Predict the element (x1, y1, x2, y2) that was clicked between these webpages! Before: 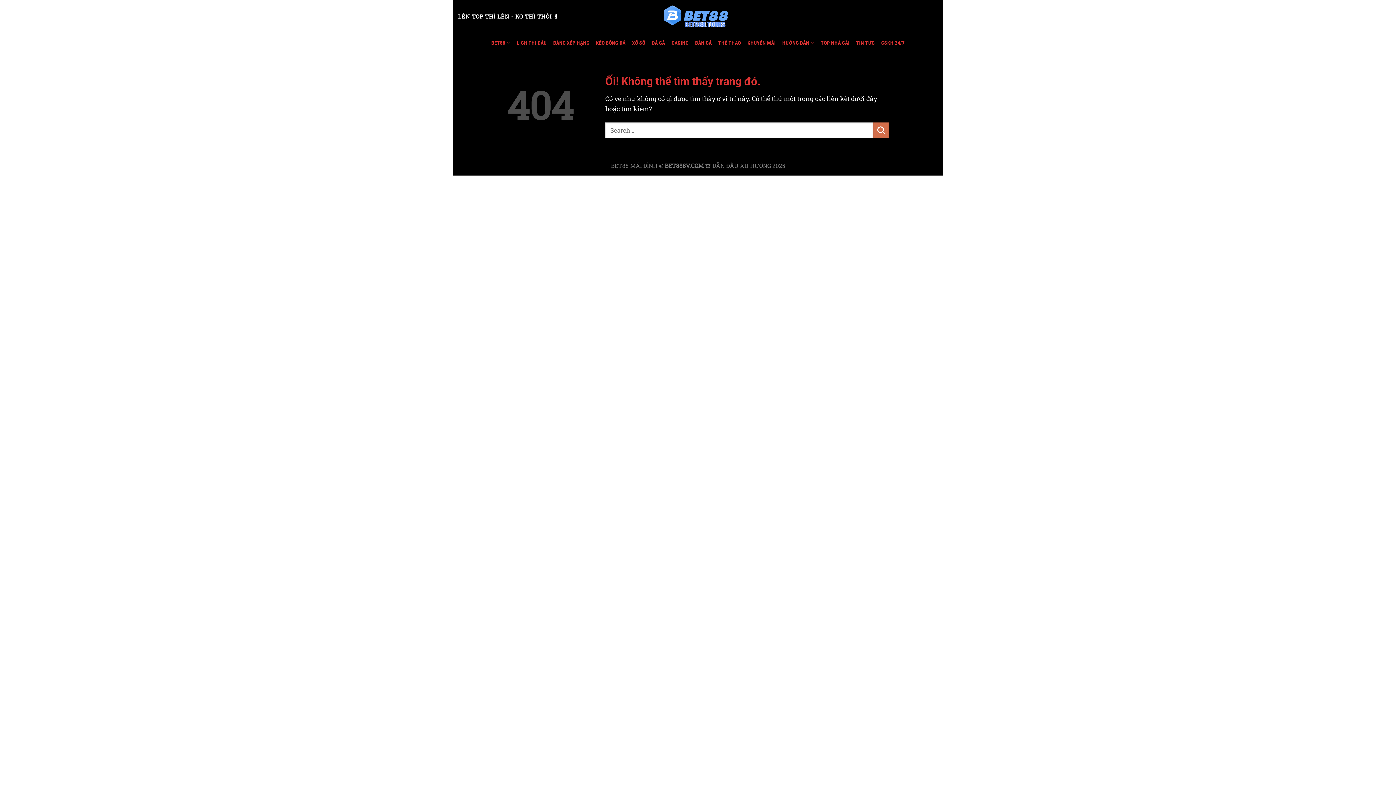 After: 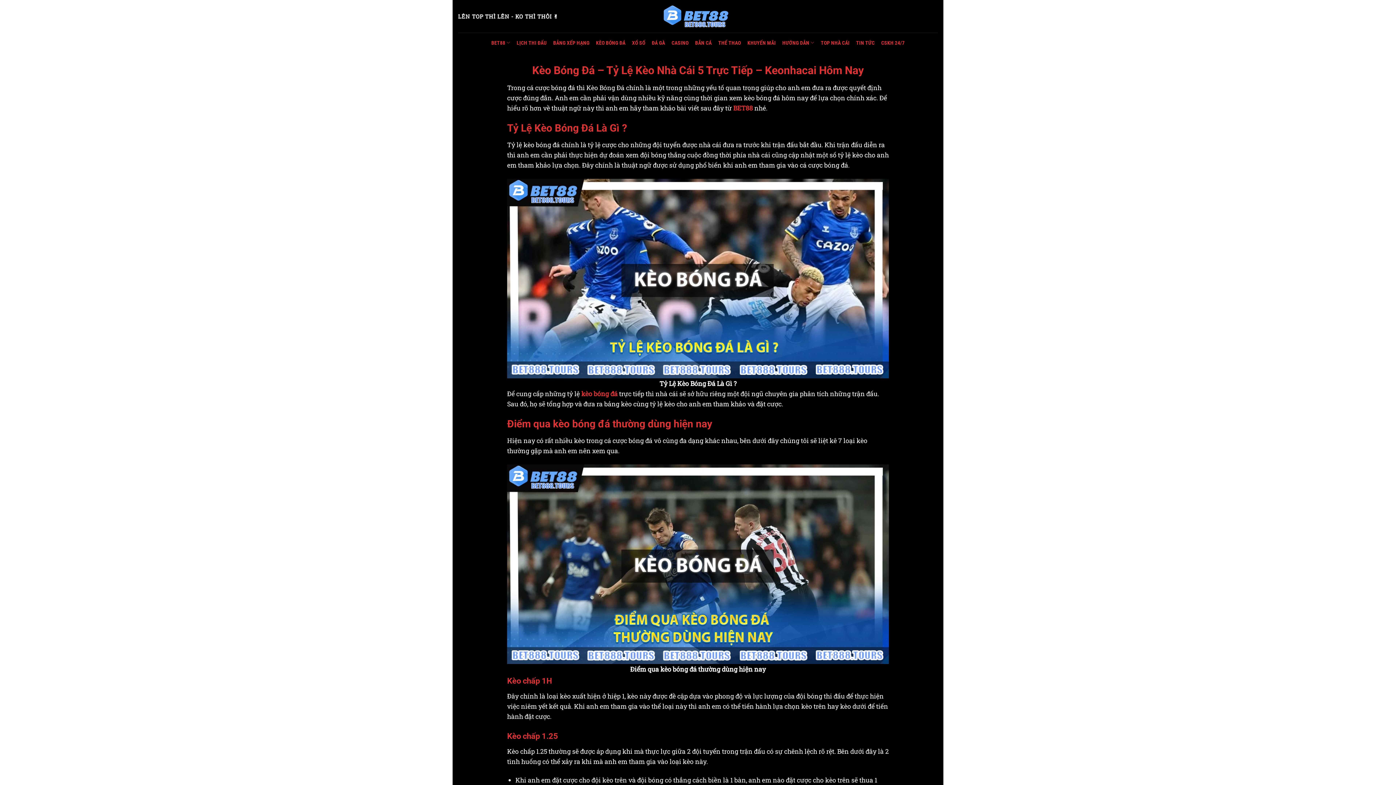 Action: label: KÈO BÓNG ĐÁ bbox: (596, 36, 625, 49)